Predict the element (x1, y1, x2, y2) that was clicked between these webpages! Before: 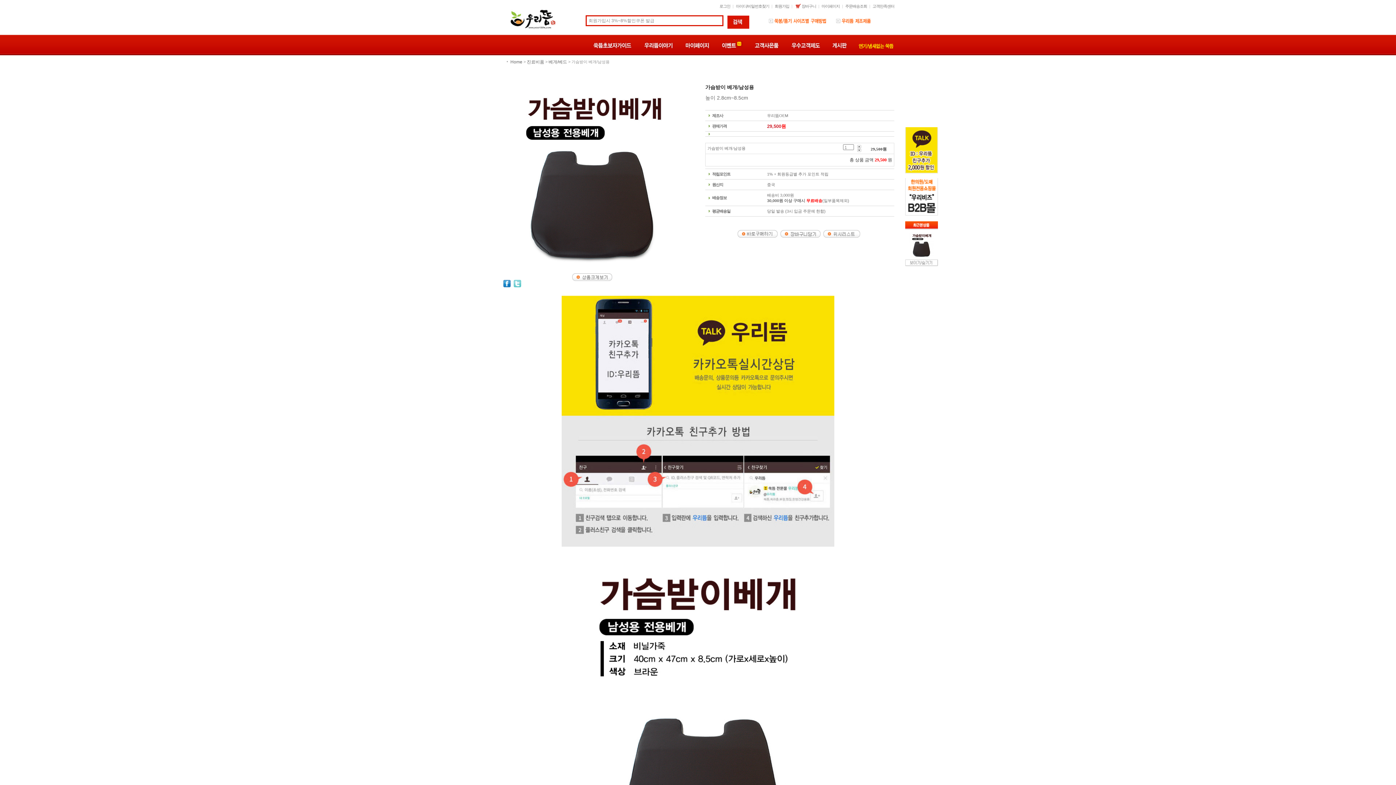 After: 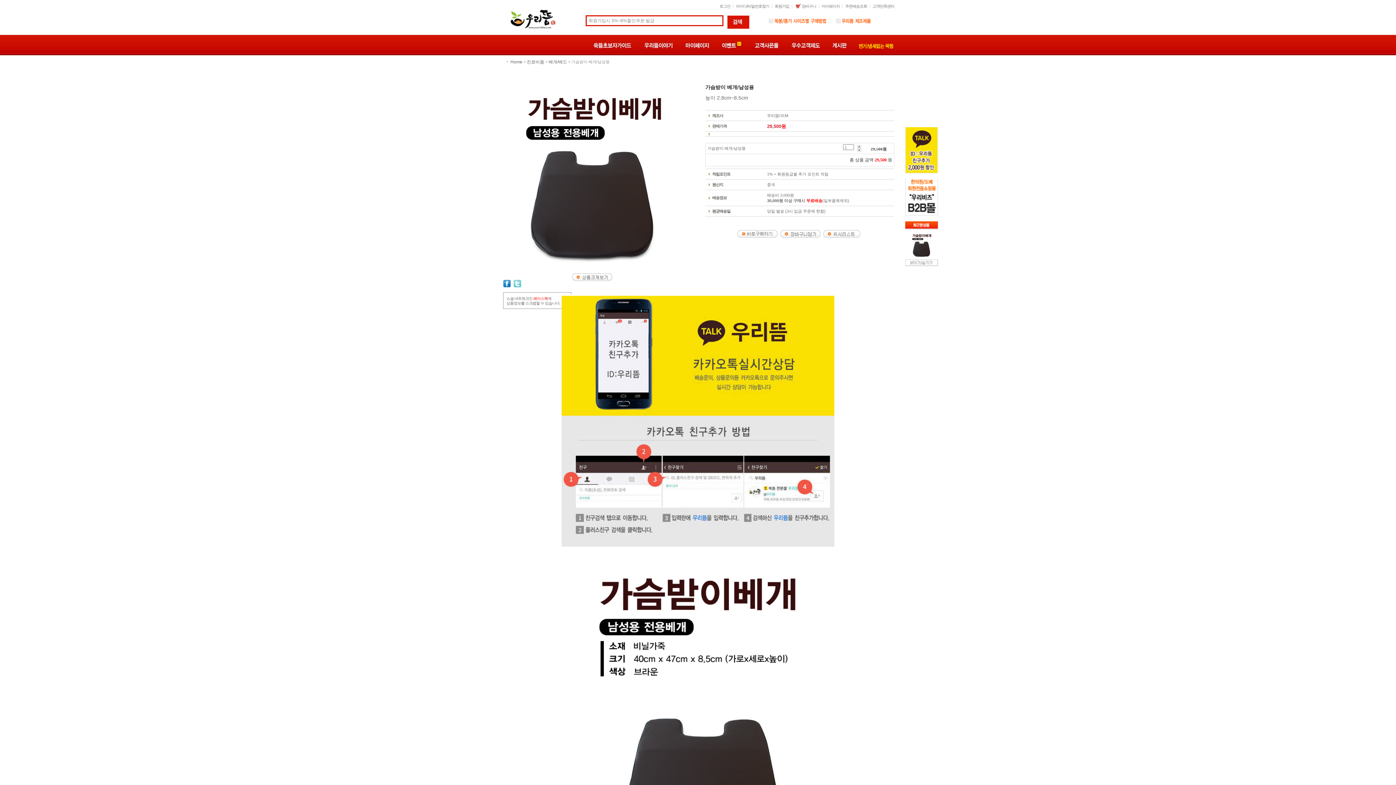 Action: bbox: (503, 281, 510, 286)